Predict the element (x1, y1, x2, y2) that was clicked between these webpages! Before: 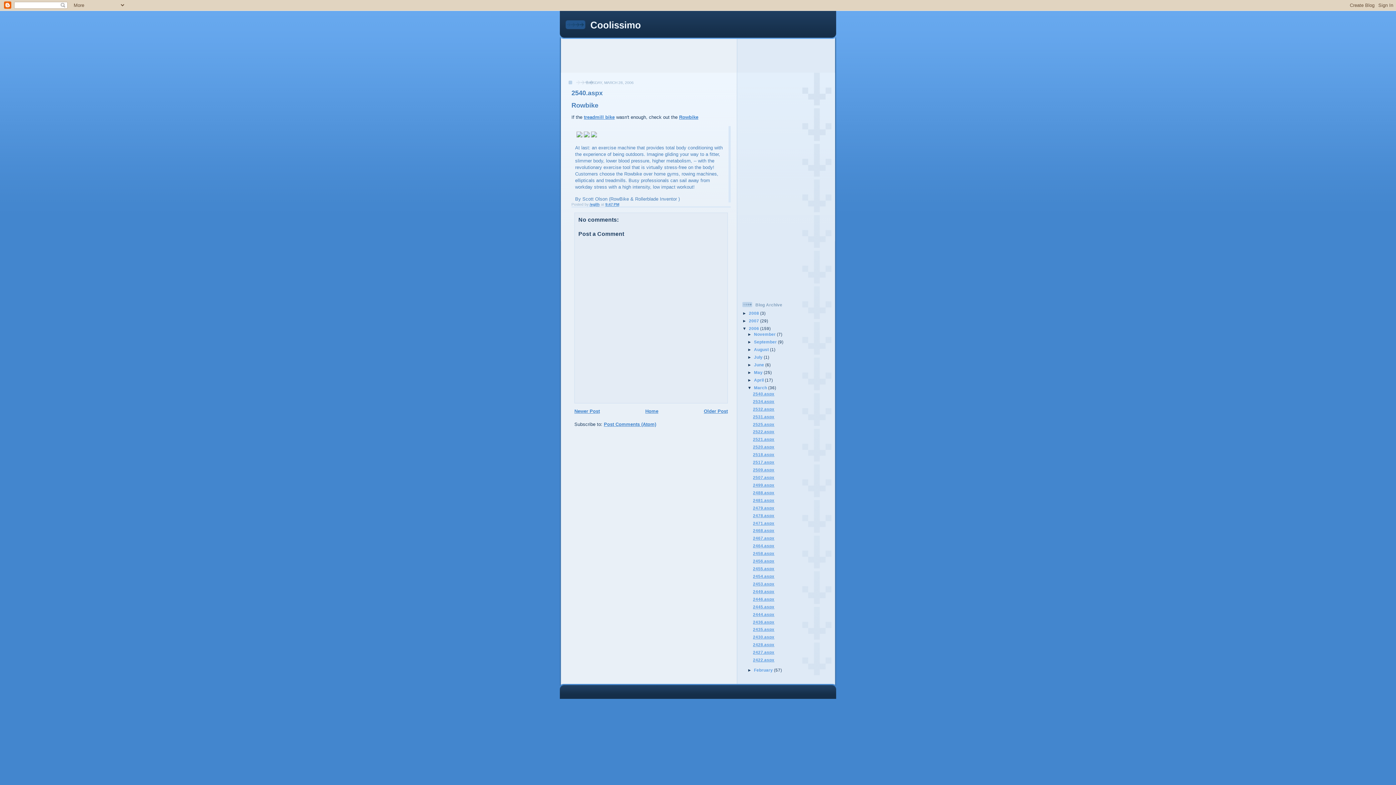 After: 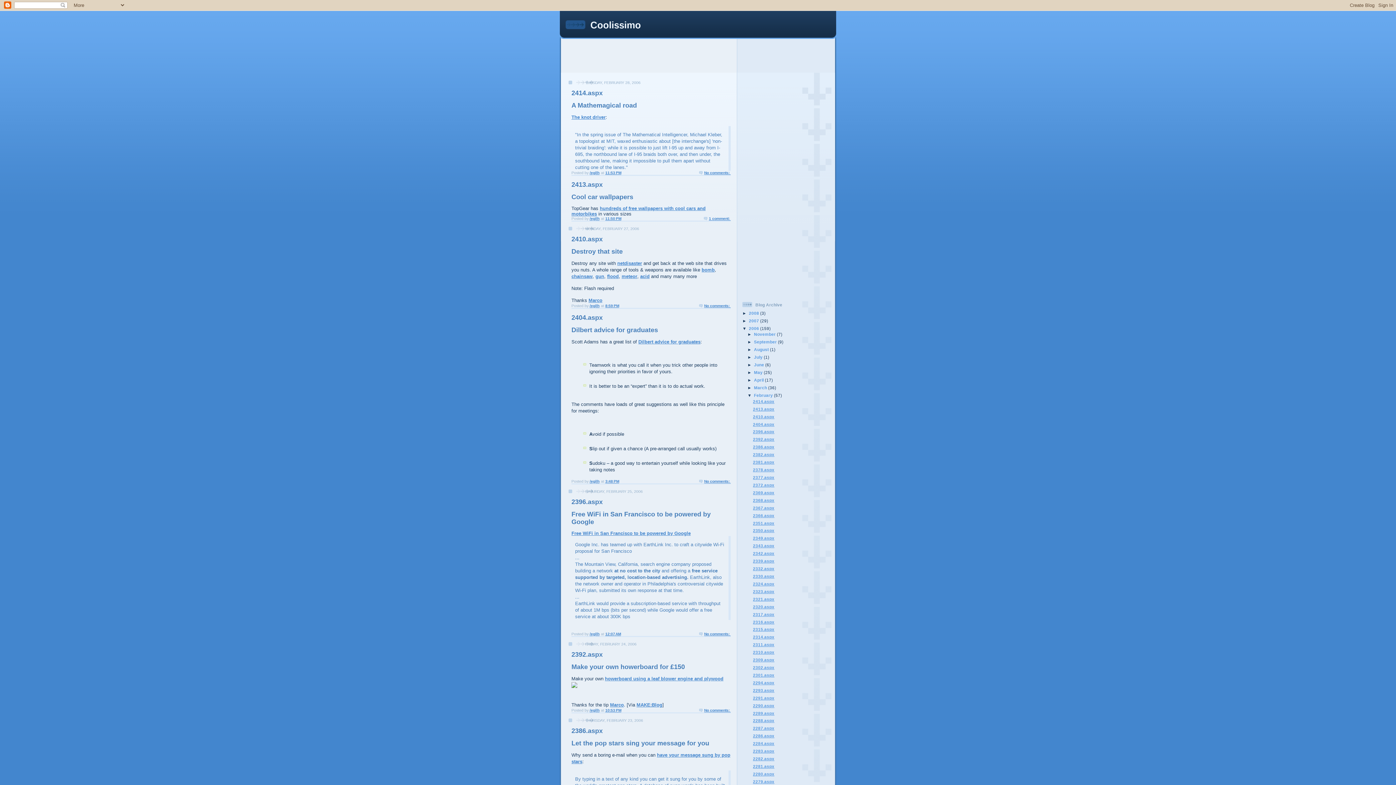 Action: label: February  bbox: (754, 667, 774, 672)